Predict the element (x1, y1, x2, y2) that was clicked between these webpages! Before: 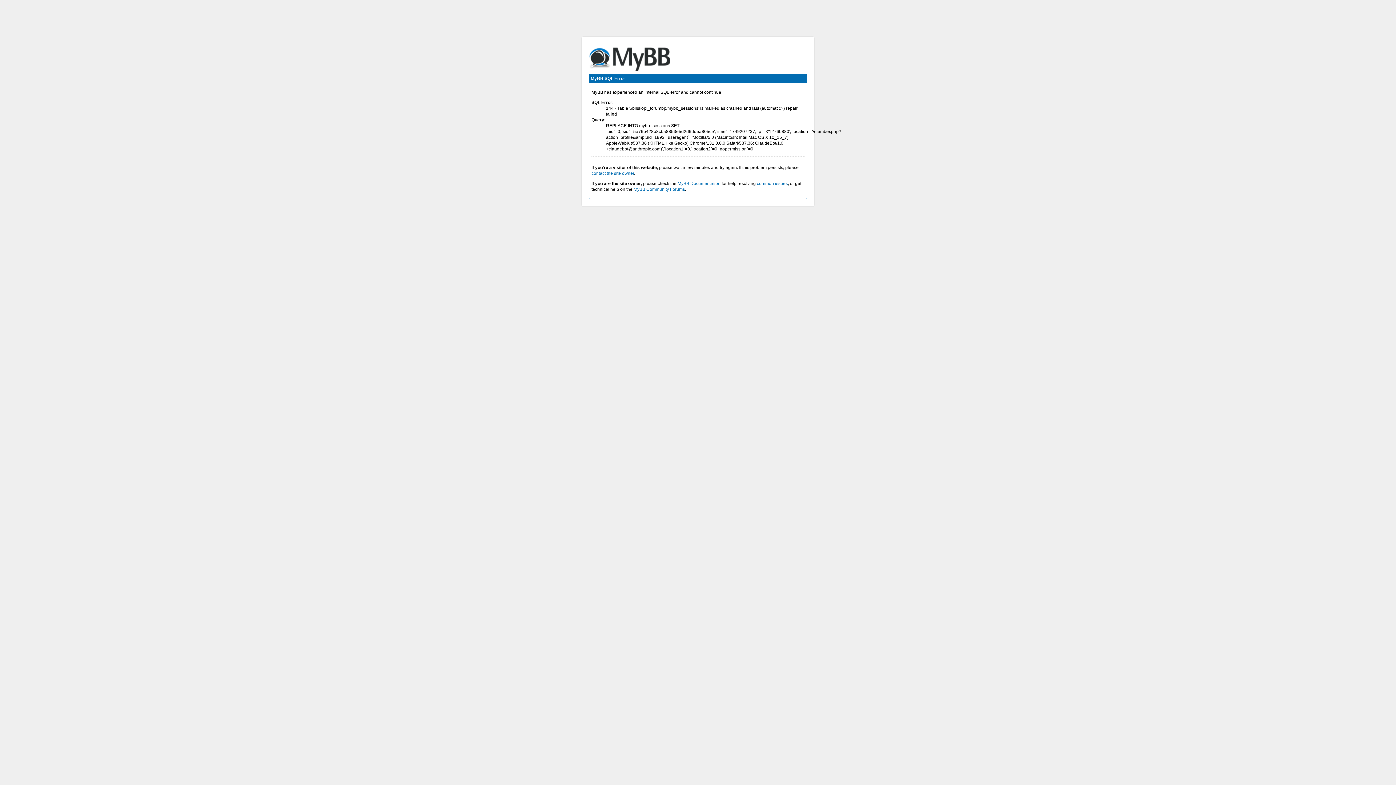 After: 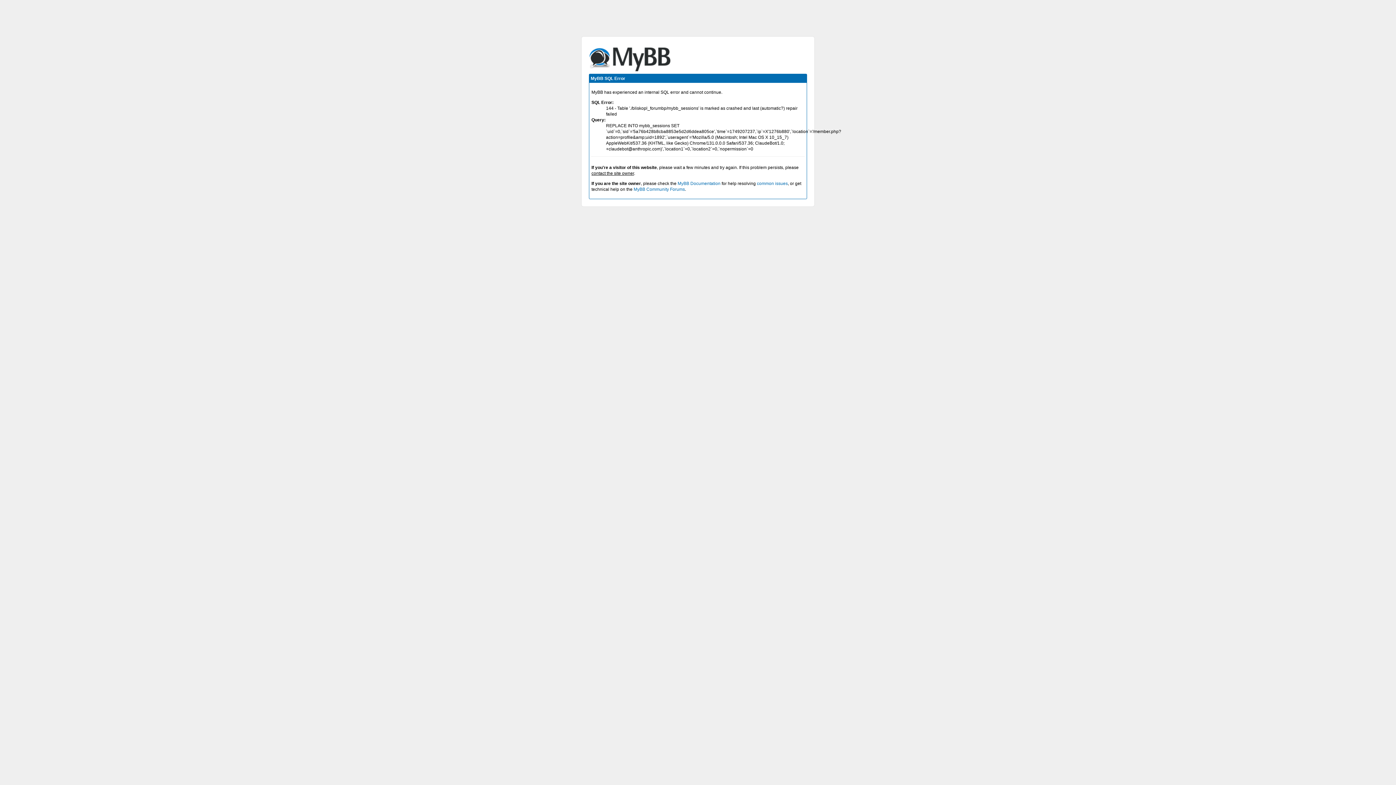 Action: label: contact the site owner bbox: (591, 170, 634, 176)